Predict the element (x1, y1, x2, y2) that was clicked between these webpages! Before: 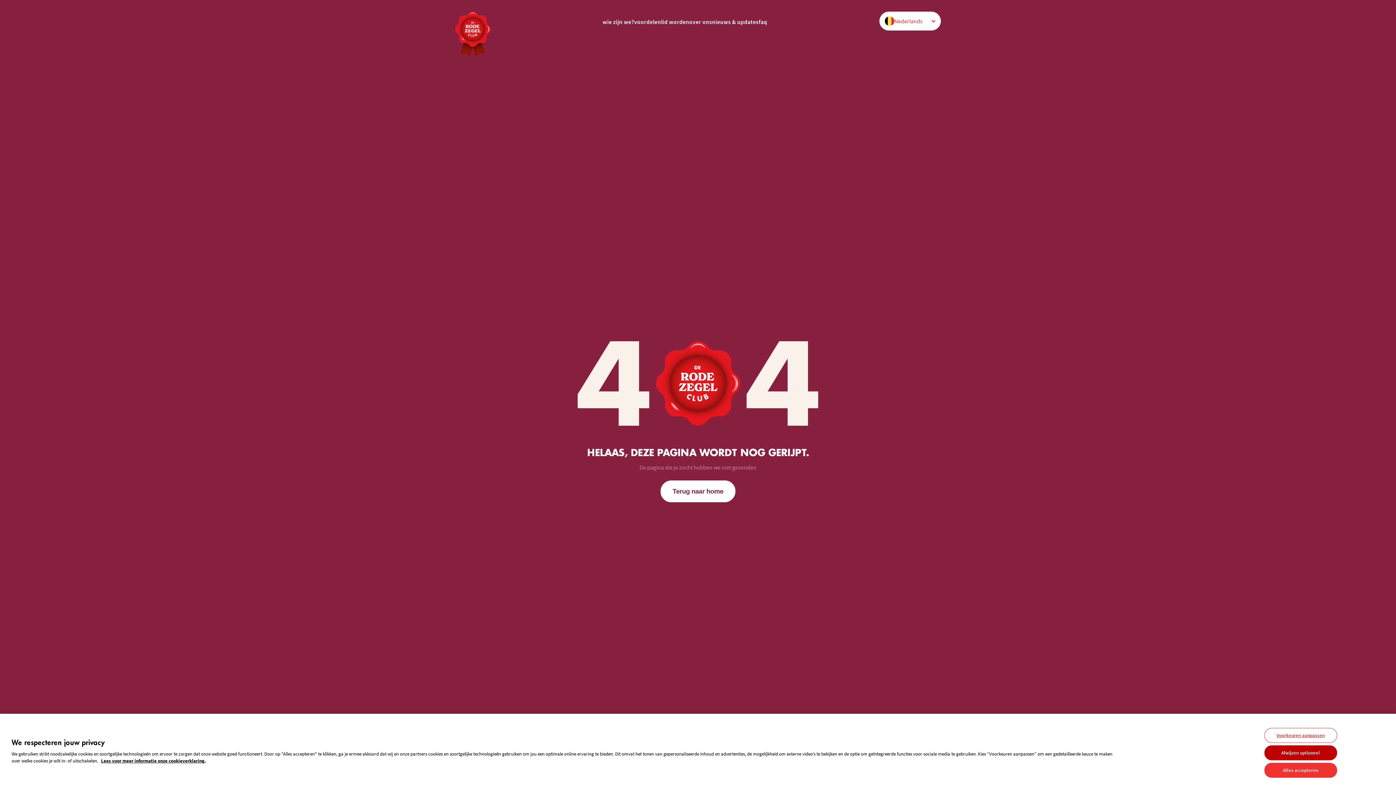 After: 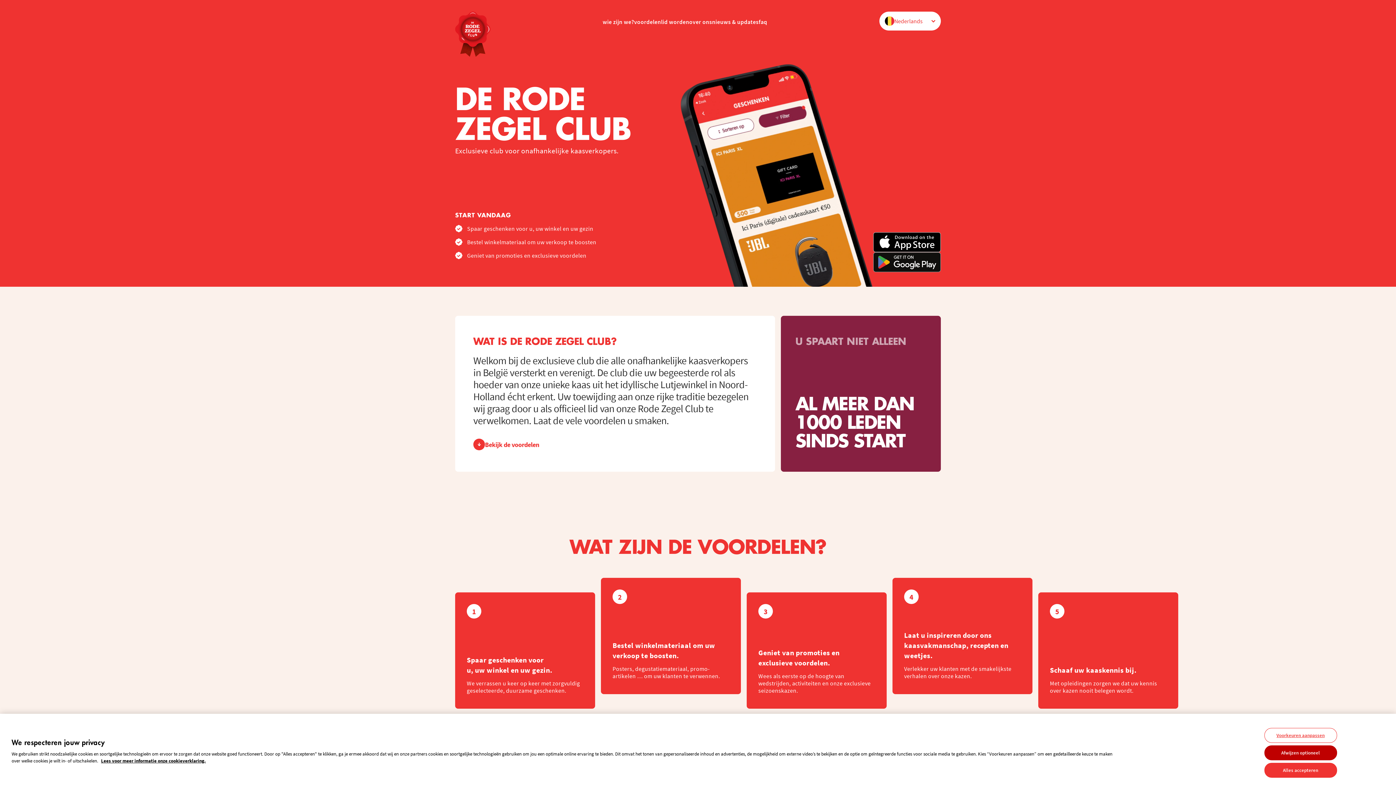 Action: bbox: (455, 51, 490, 58)